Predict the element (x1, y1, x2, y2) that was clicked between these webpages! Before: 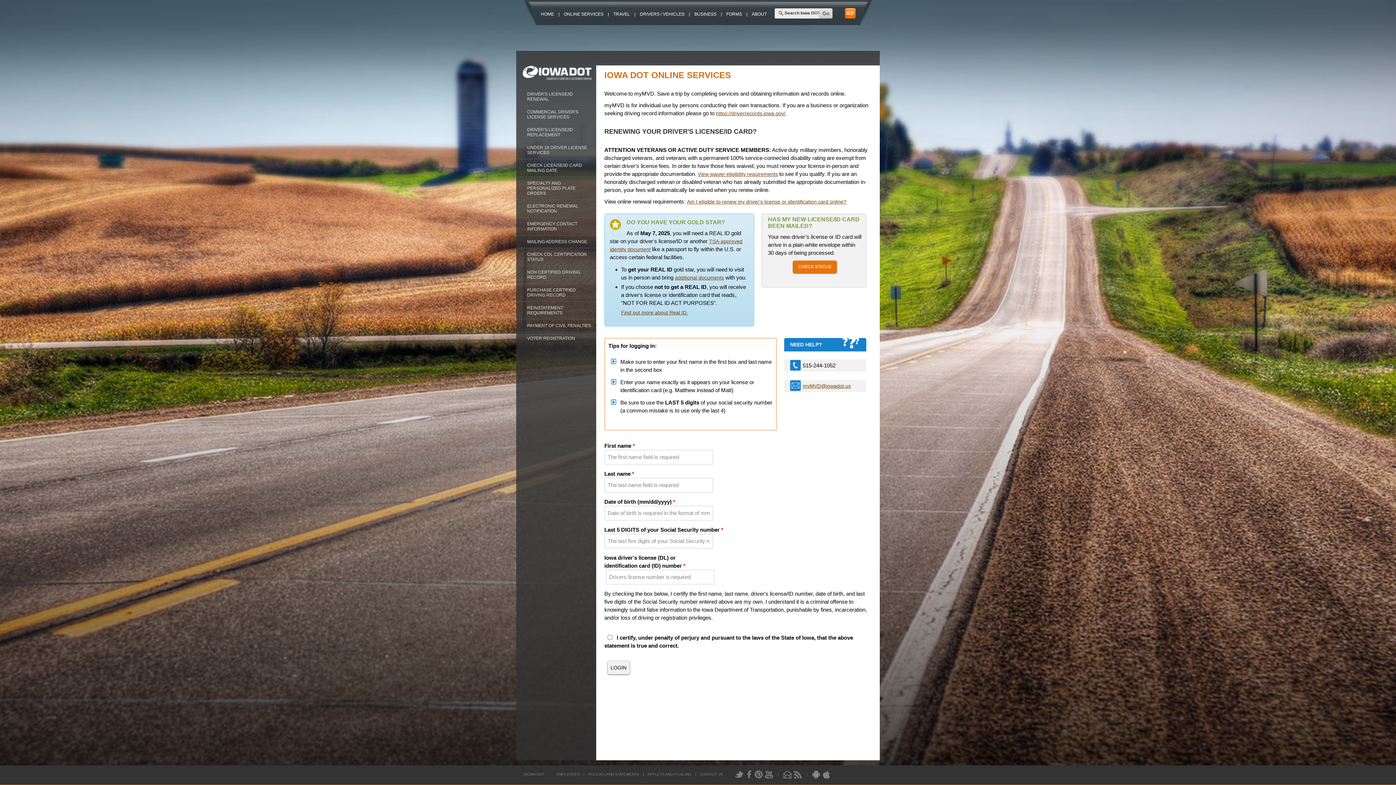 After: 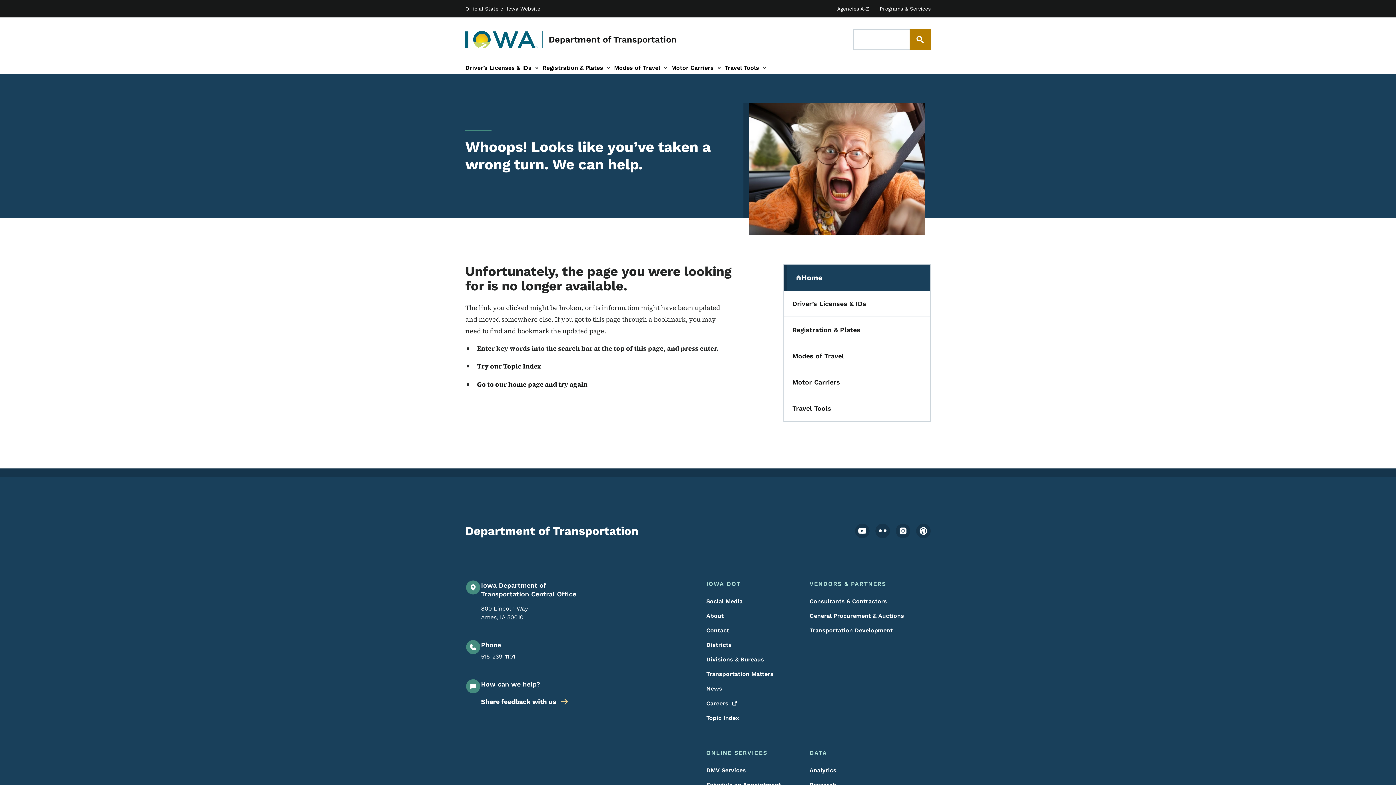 Action: label: CONTACT US bbox: (700, 772, 723, 776)